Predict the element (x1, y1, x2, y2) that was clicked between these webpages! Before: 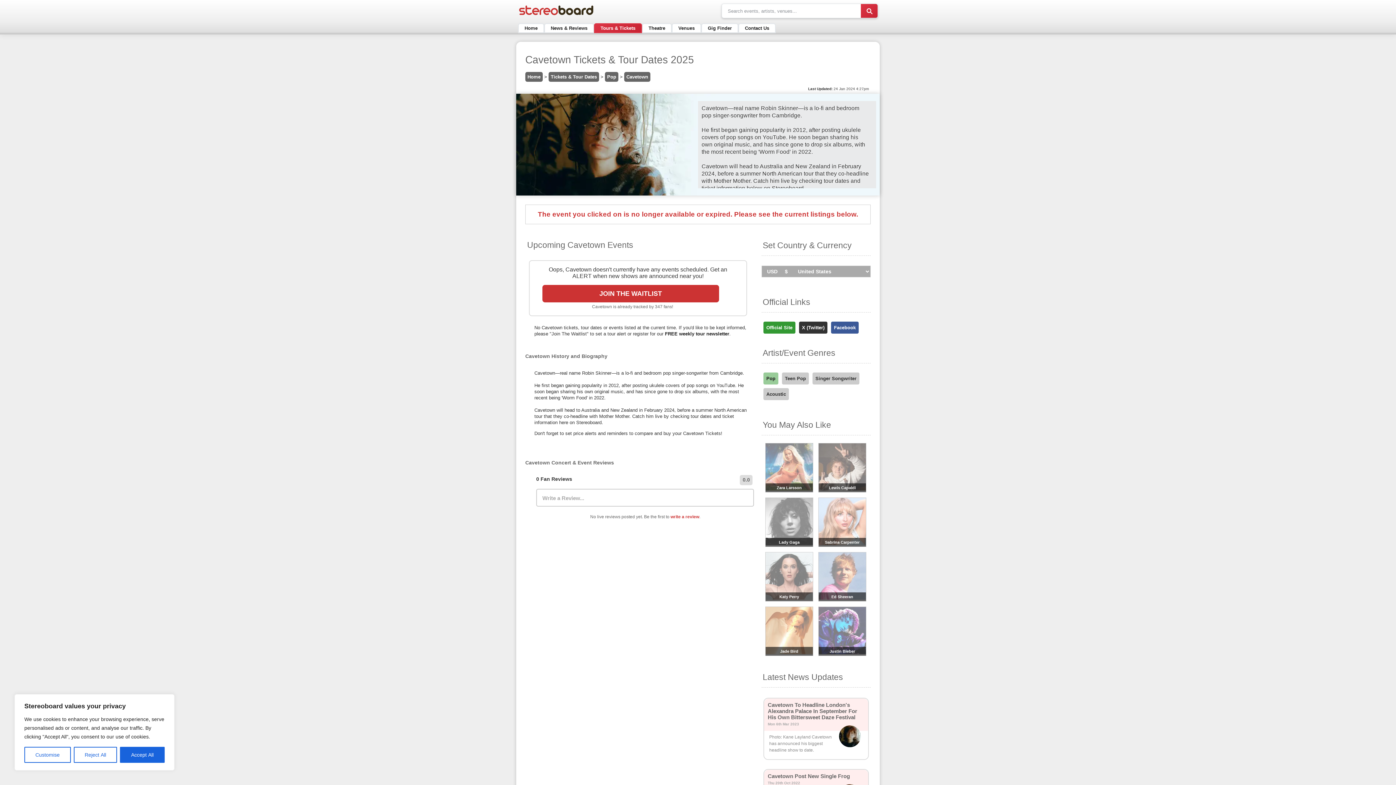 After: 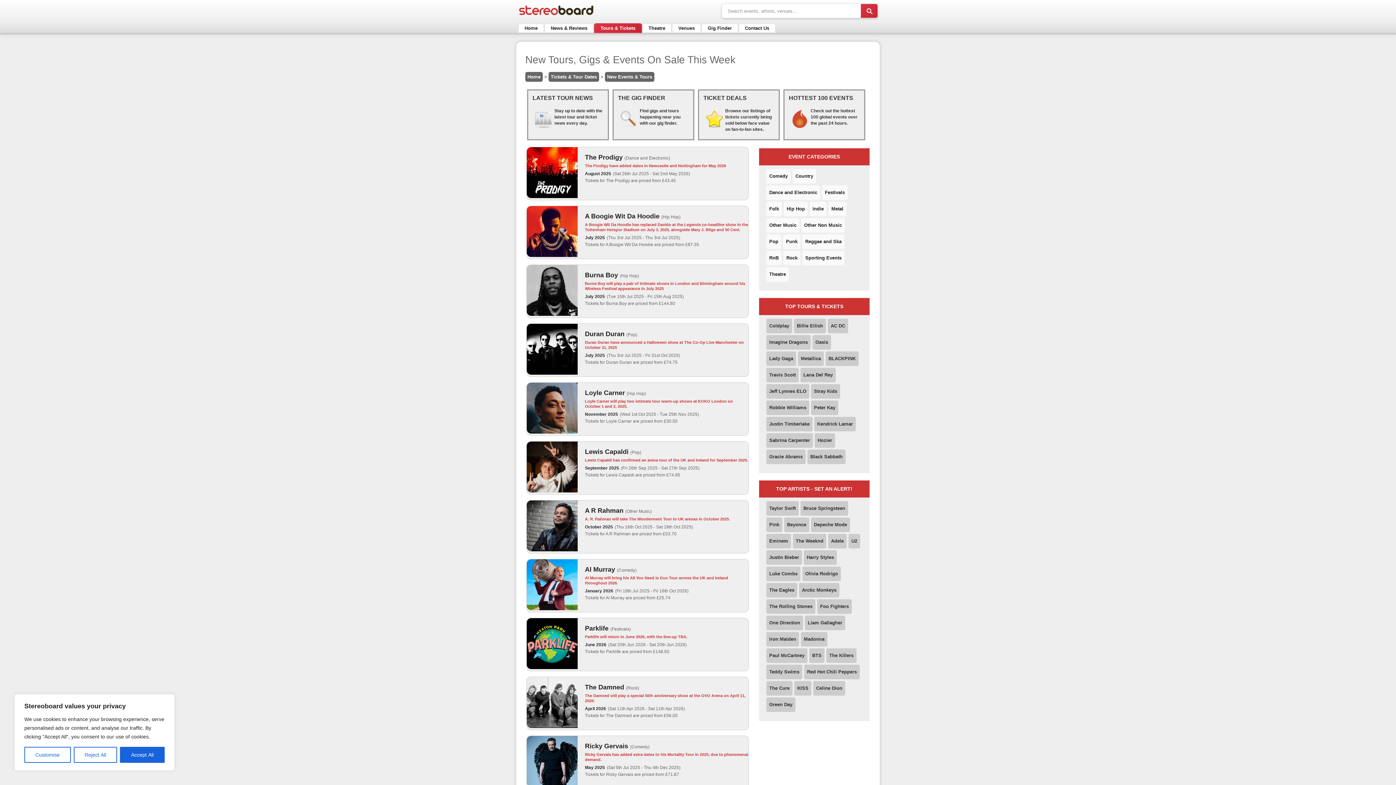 Action: bbox: (594, 23, 642, 32) label: Tours & Tickets